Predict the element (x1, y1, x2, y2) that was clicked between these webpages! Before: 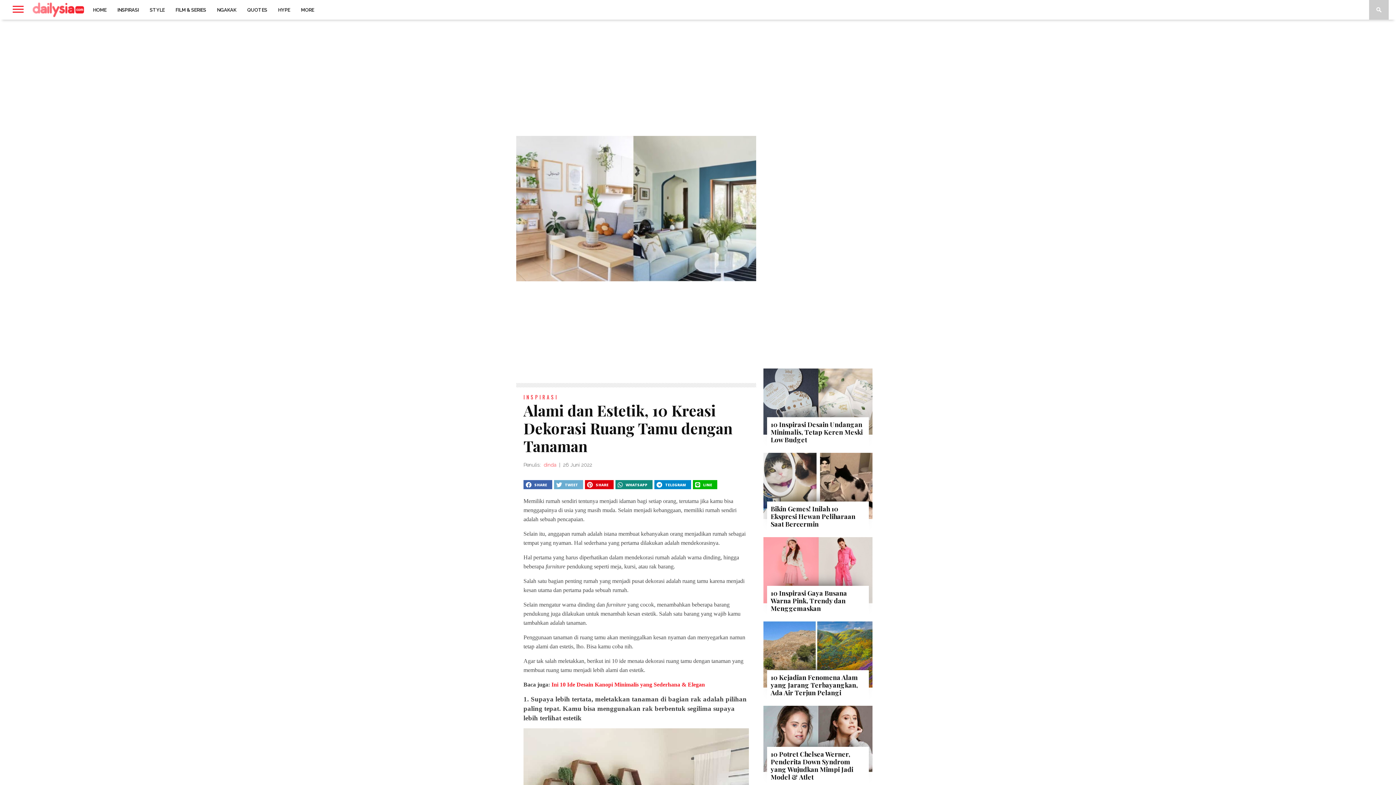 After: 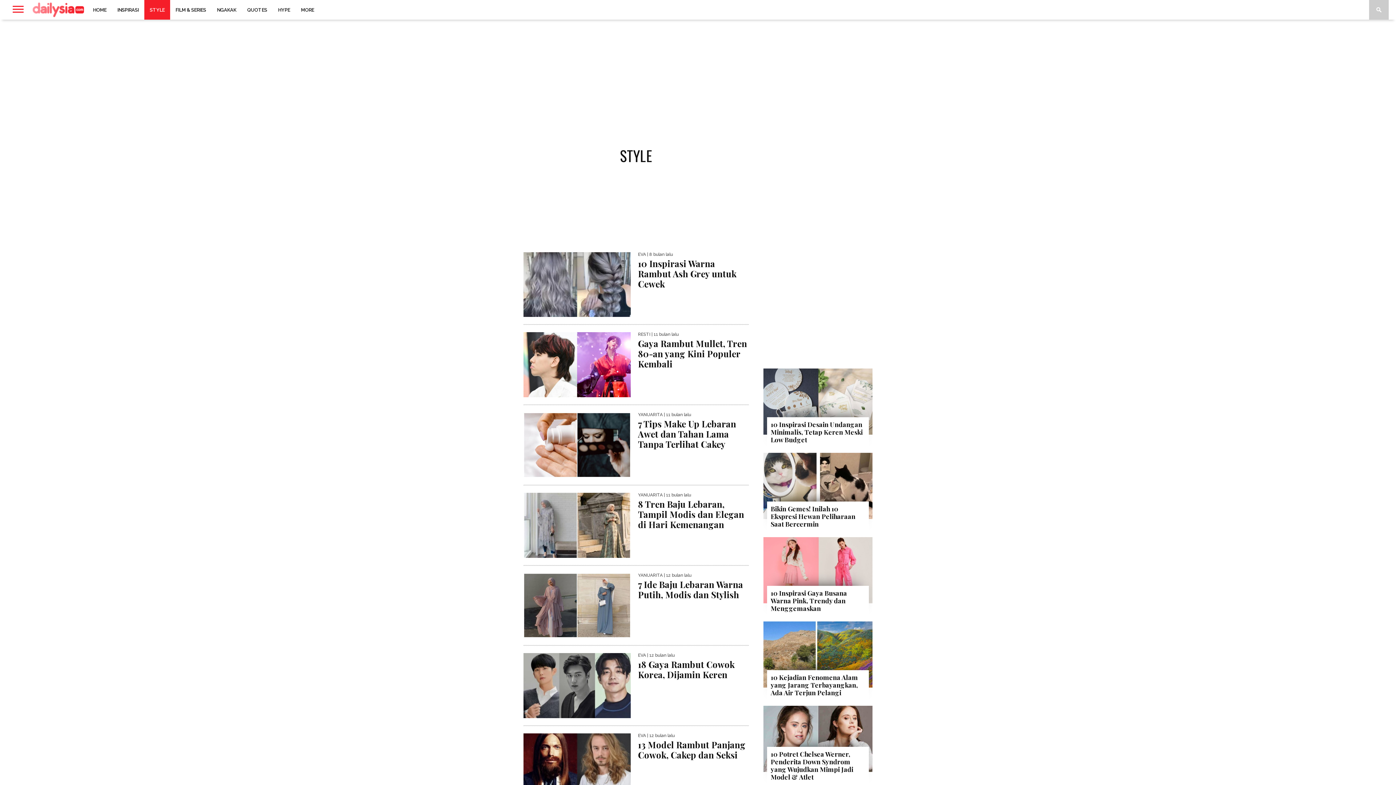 Action: label: STYLE bbox: (144, 0, 170, 19)